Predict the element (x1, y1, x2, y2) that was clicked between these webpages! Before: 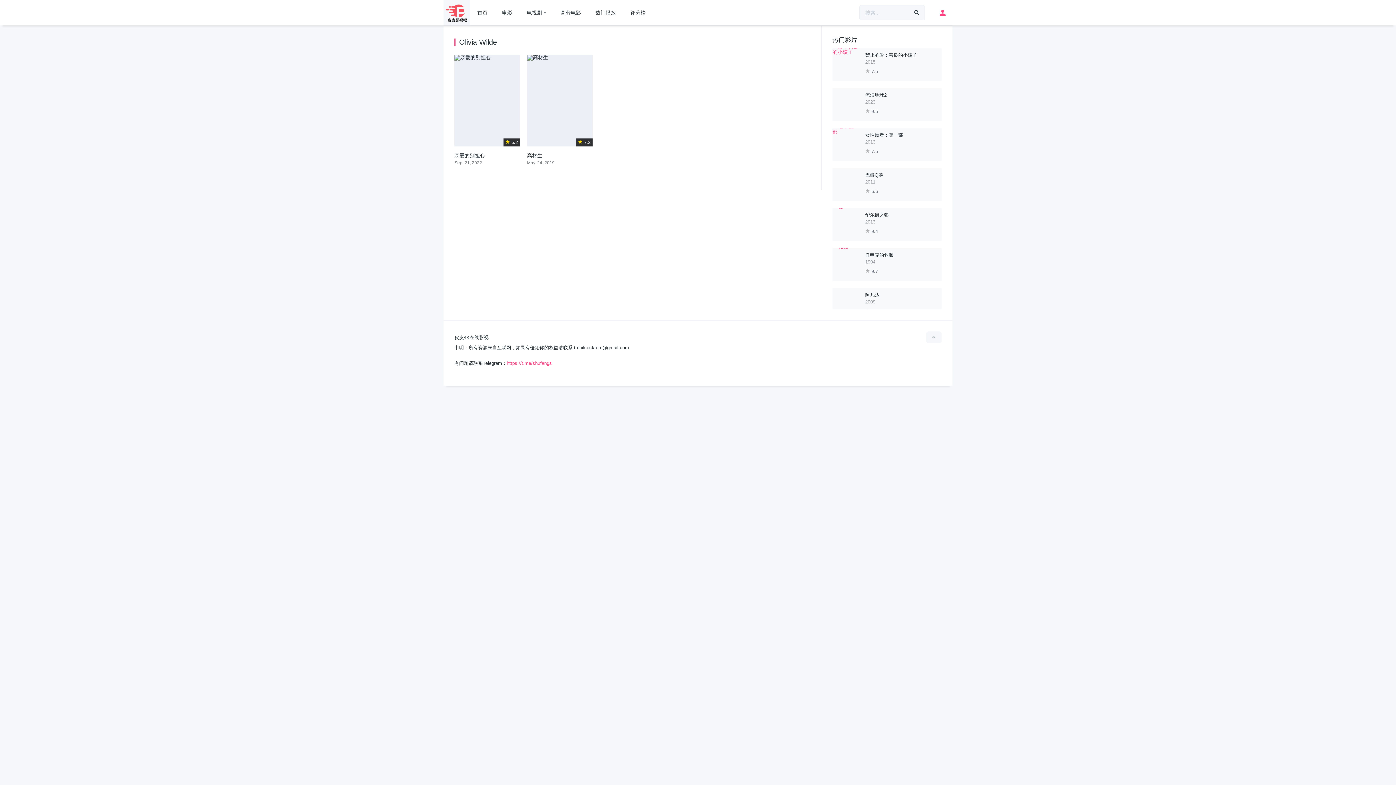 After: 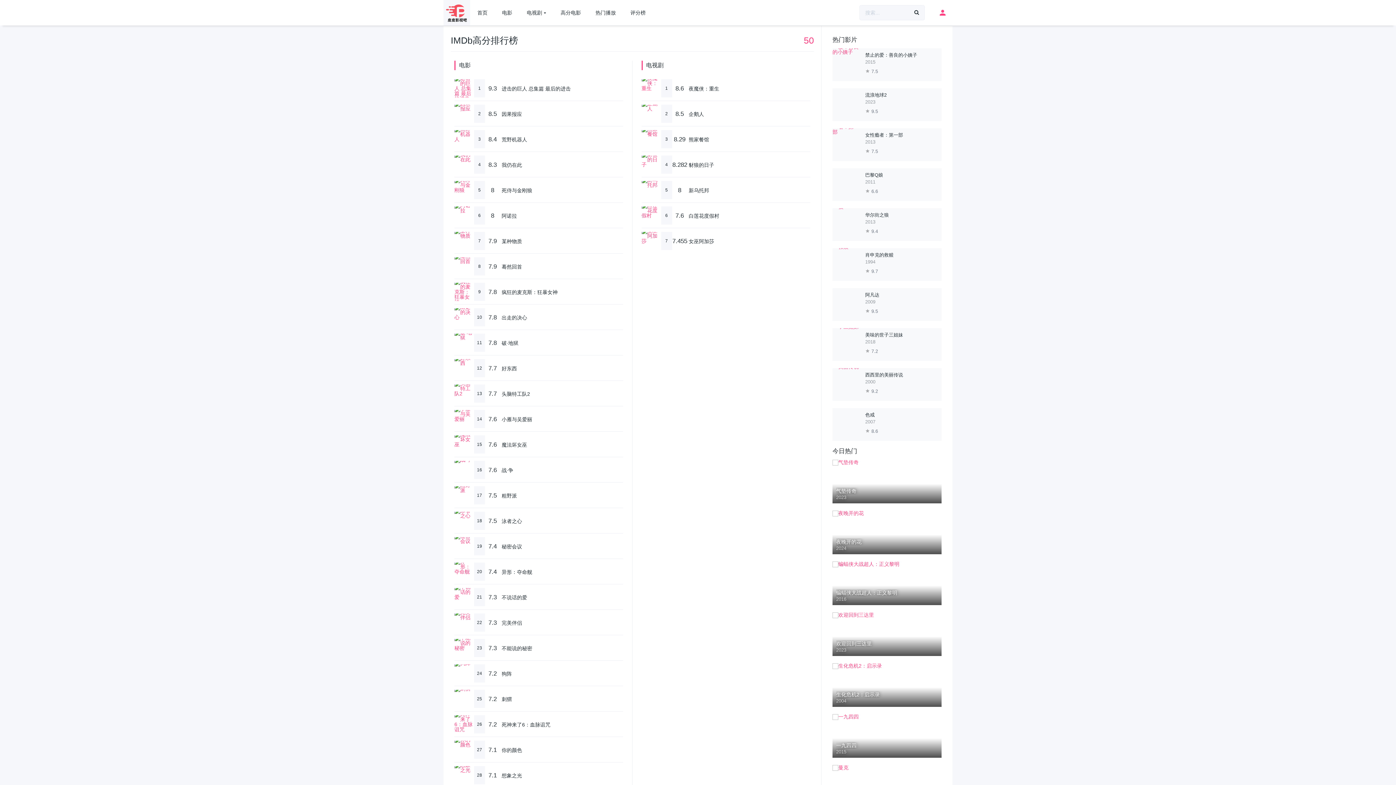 Action: label: 高分电影 bbox: (553, 0, 588, 25)